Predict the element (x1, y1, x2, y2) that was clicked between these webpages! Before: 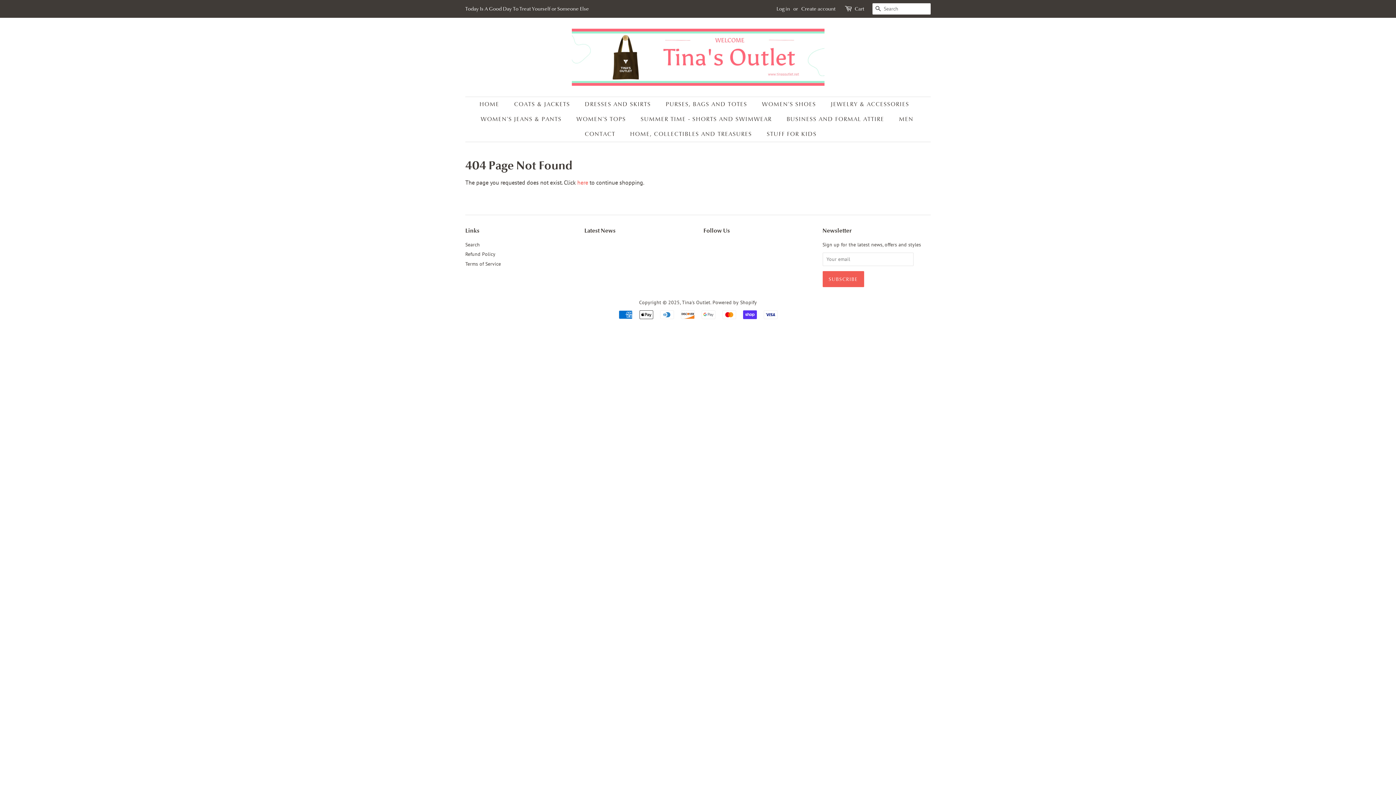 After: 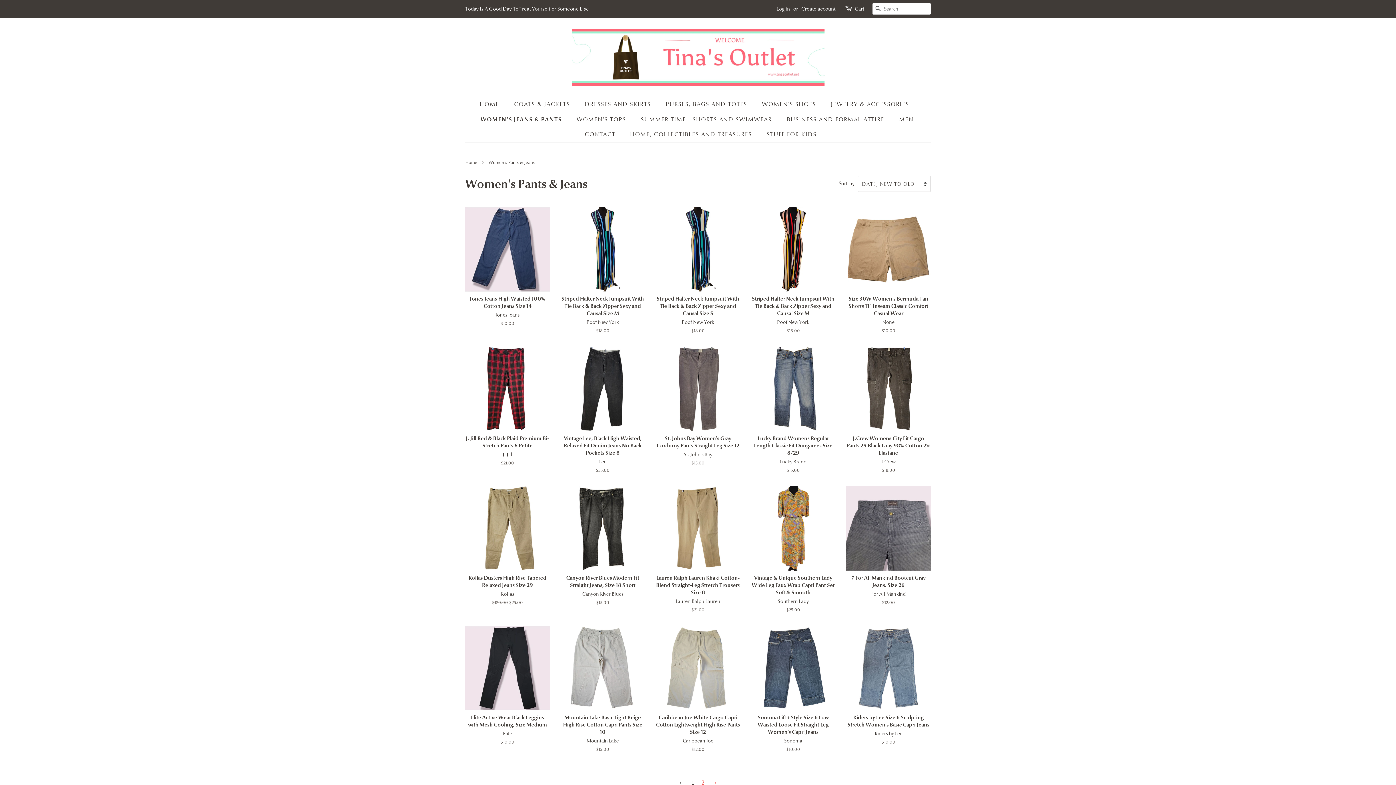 Action: label: WOMEN'S JEANS & PANTS bbox: (475, 112, 569, 126)